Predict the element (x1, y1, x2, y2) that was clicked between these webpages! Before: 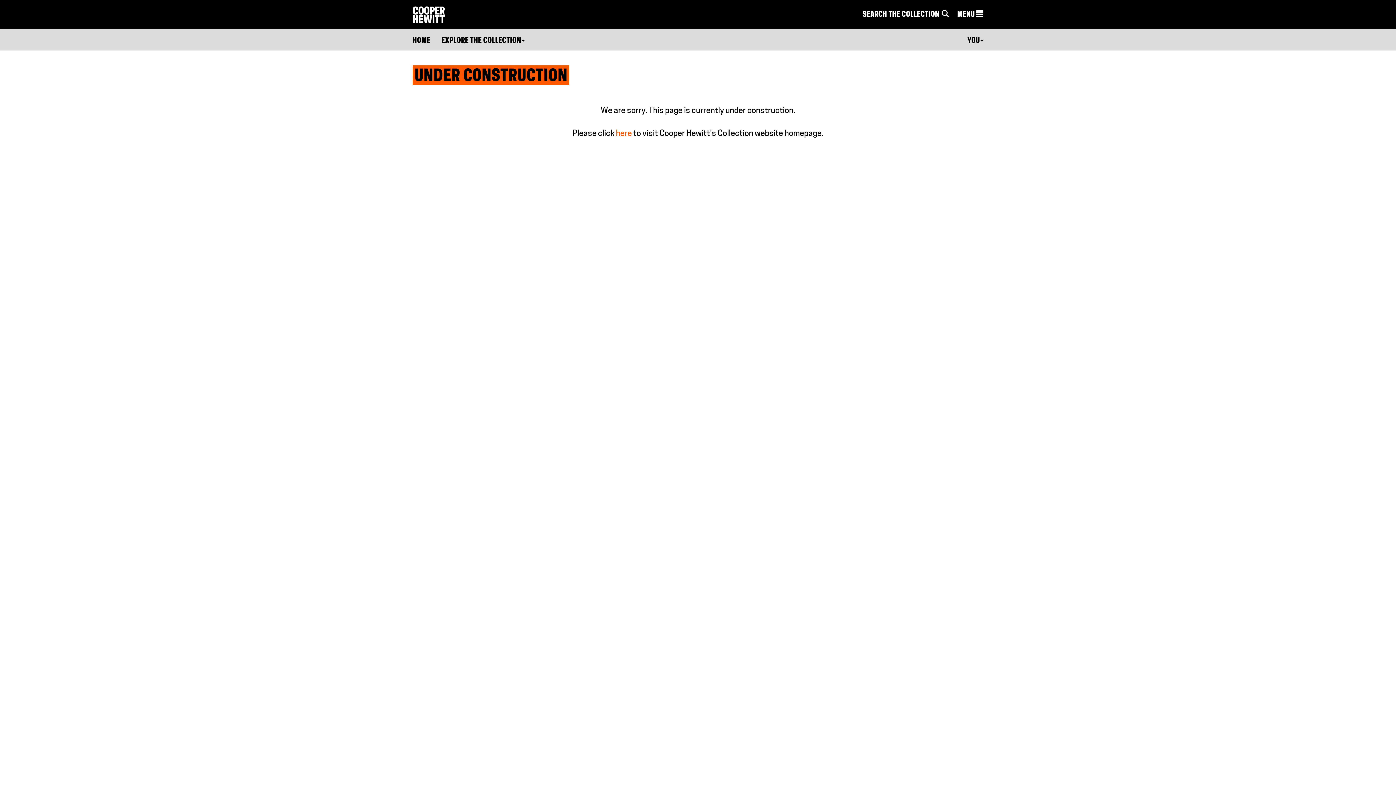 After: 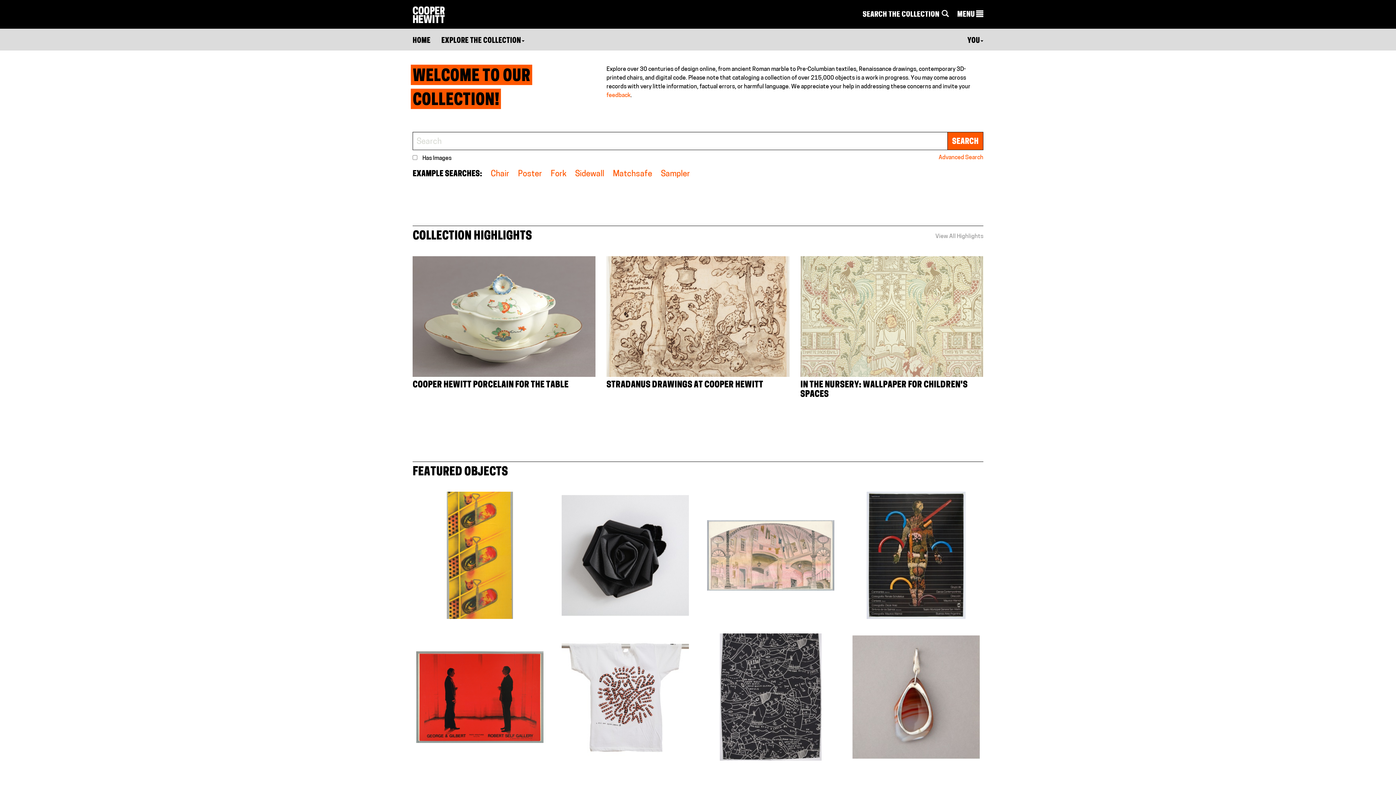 Action: bbox: (616, 129, 632, 138) label: here